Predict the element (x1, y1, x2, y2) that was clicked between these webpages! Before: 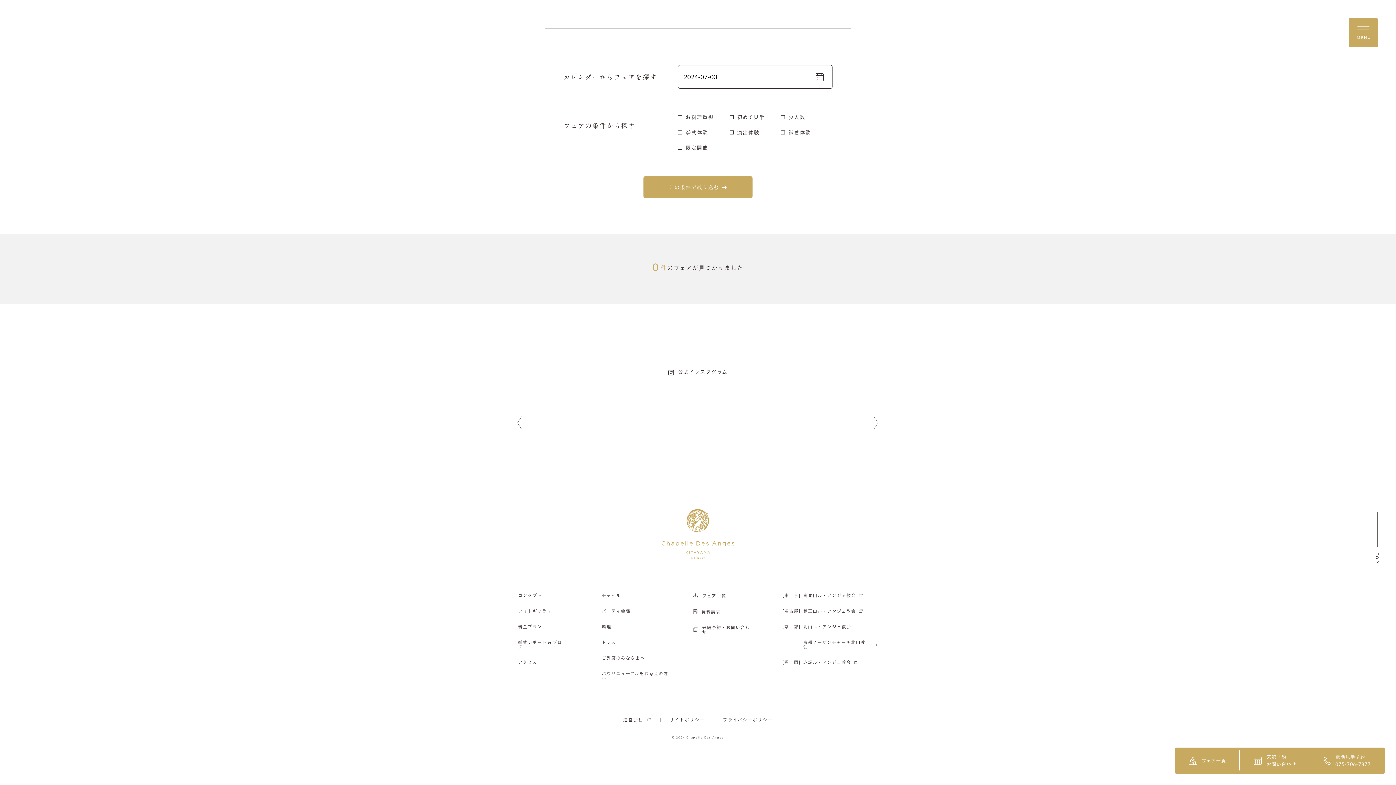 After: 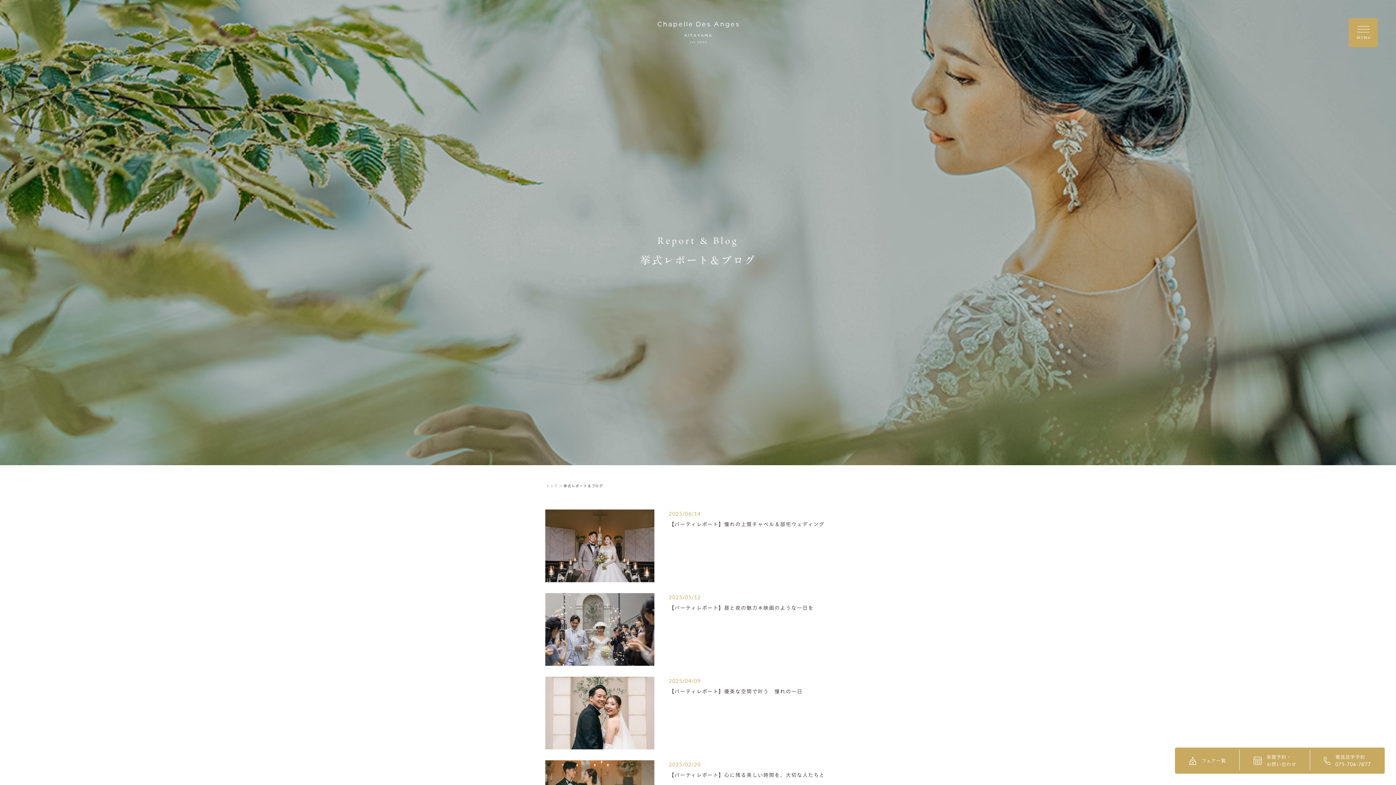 Action: label: 挙式レポート & ブログ bbox: (518, 640, 566, 649)